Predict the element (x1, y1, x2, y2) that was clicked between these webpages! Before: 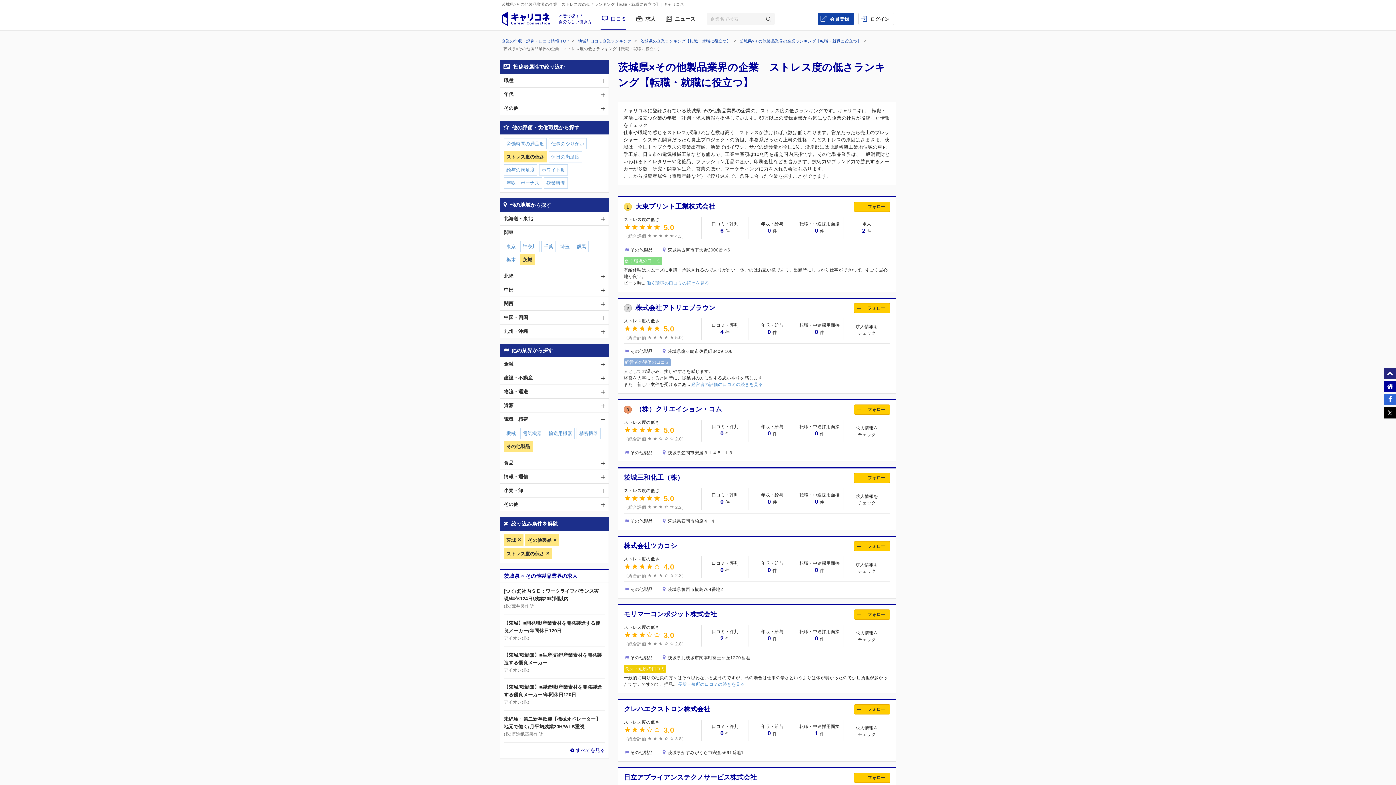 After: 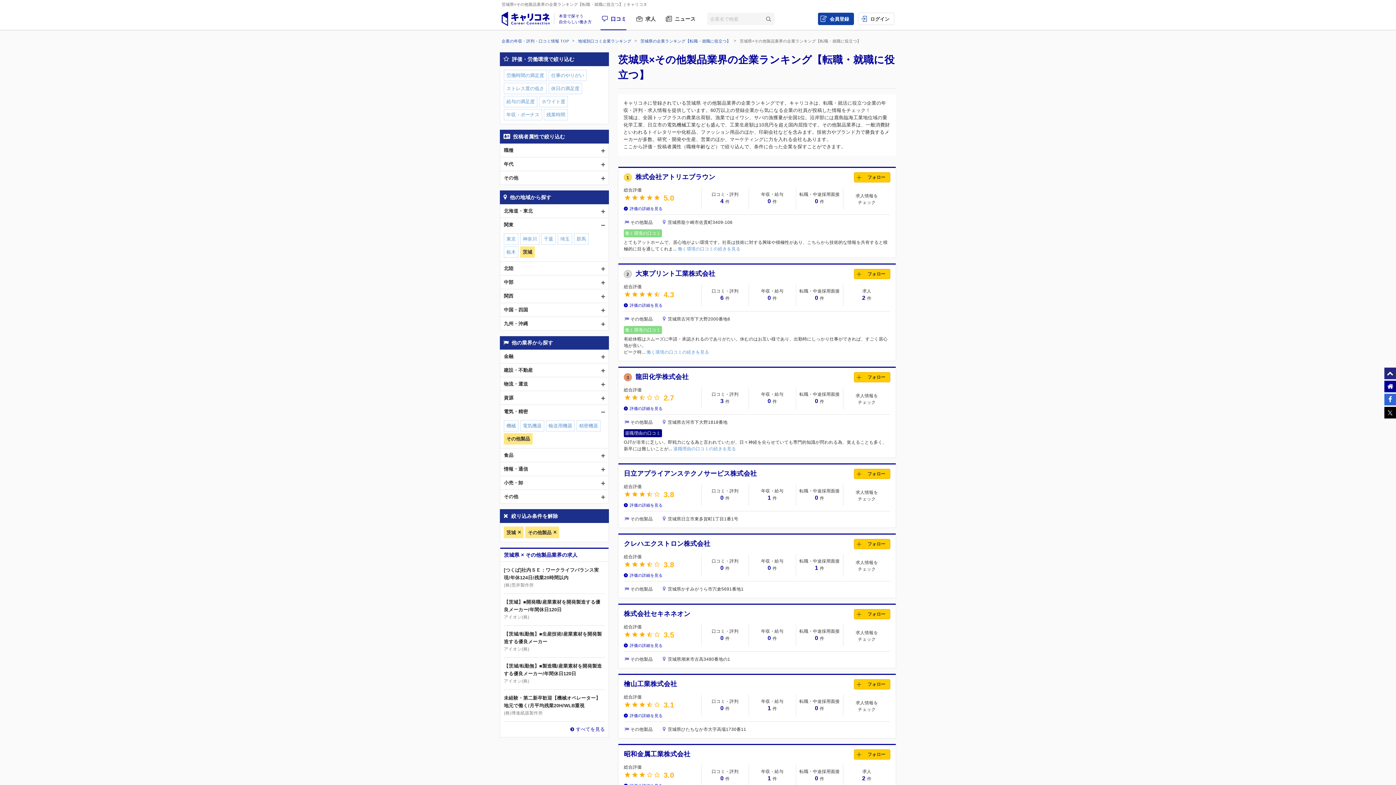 Action: label: 茨城県×その他製品業界の企業ランキング【転職・就職に役立つ】  bbox: (739, 38, 862, 43)